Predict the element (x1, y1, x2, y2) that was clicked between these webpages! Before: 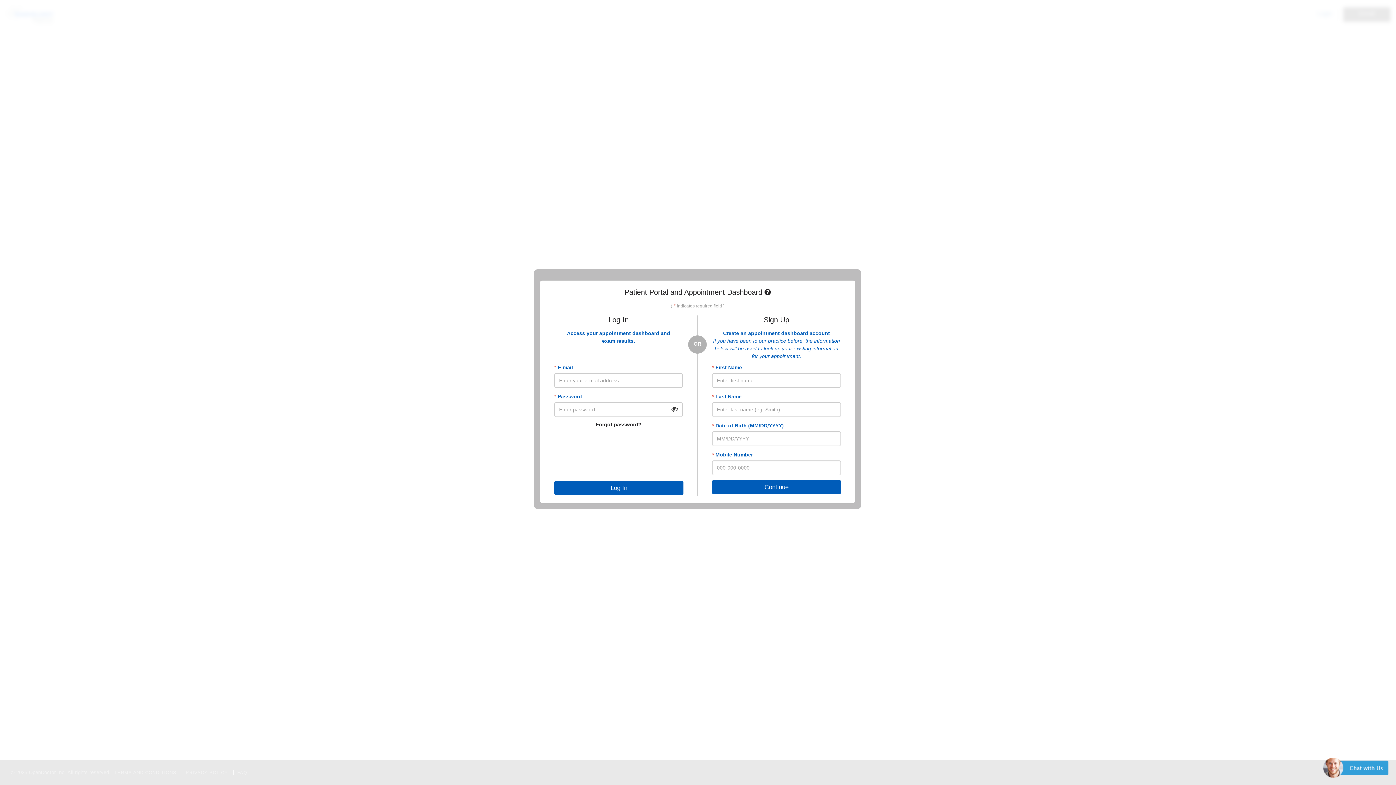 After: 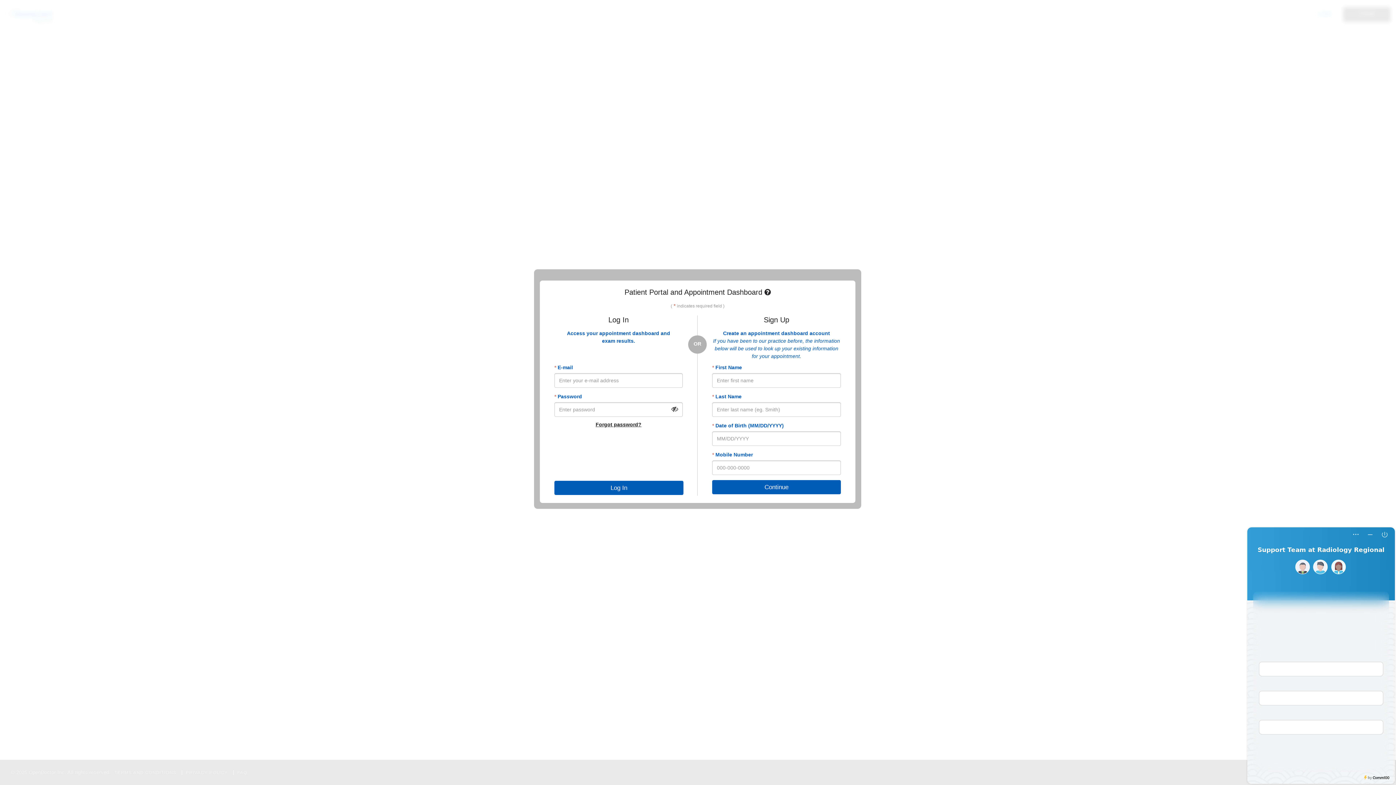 Action: bbox: (1323, 768, 1389, 774) label: Open Live Chat window